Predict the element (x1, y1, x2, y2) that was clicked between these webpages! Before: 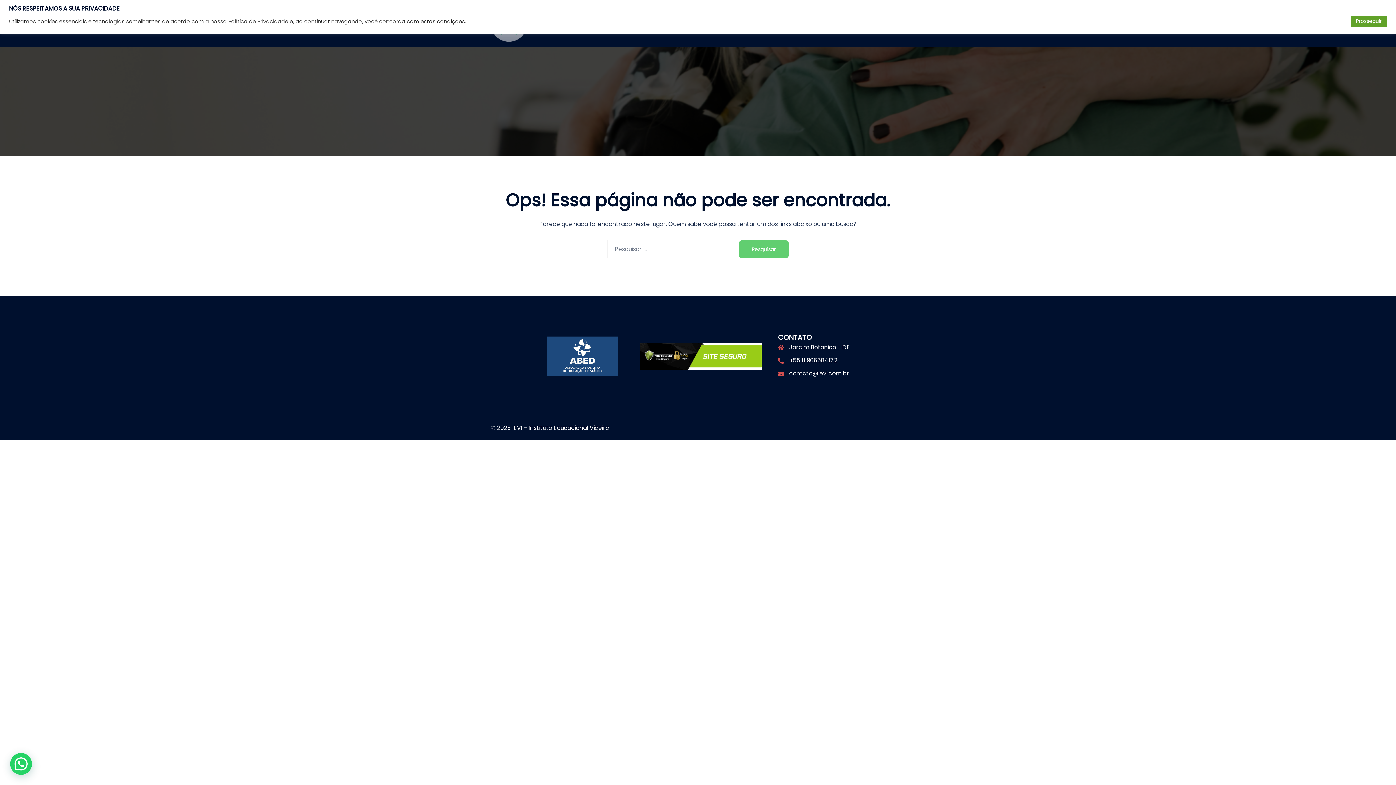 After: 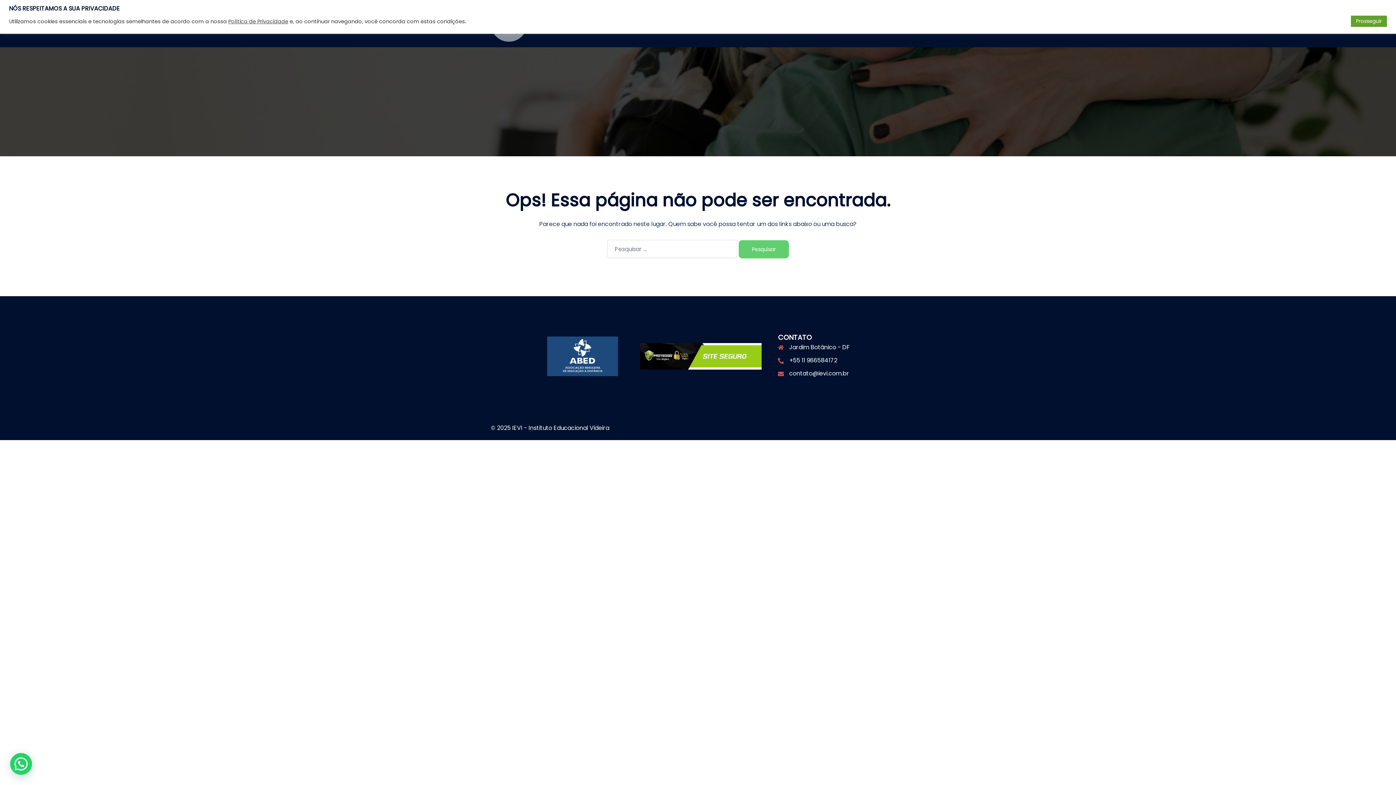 Action: label: Política de Privacidade bbox: (228, 17, 288, 24)